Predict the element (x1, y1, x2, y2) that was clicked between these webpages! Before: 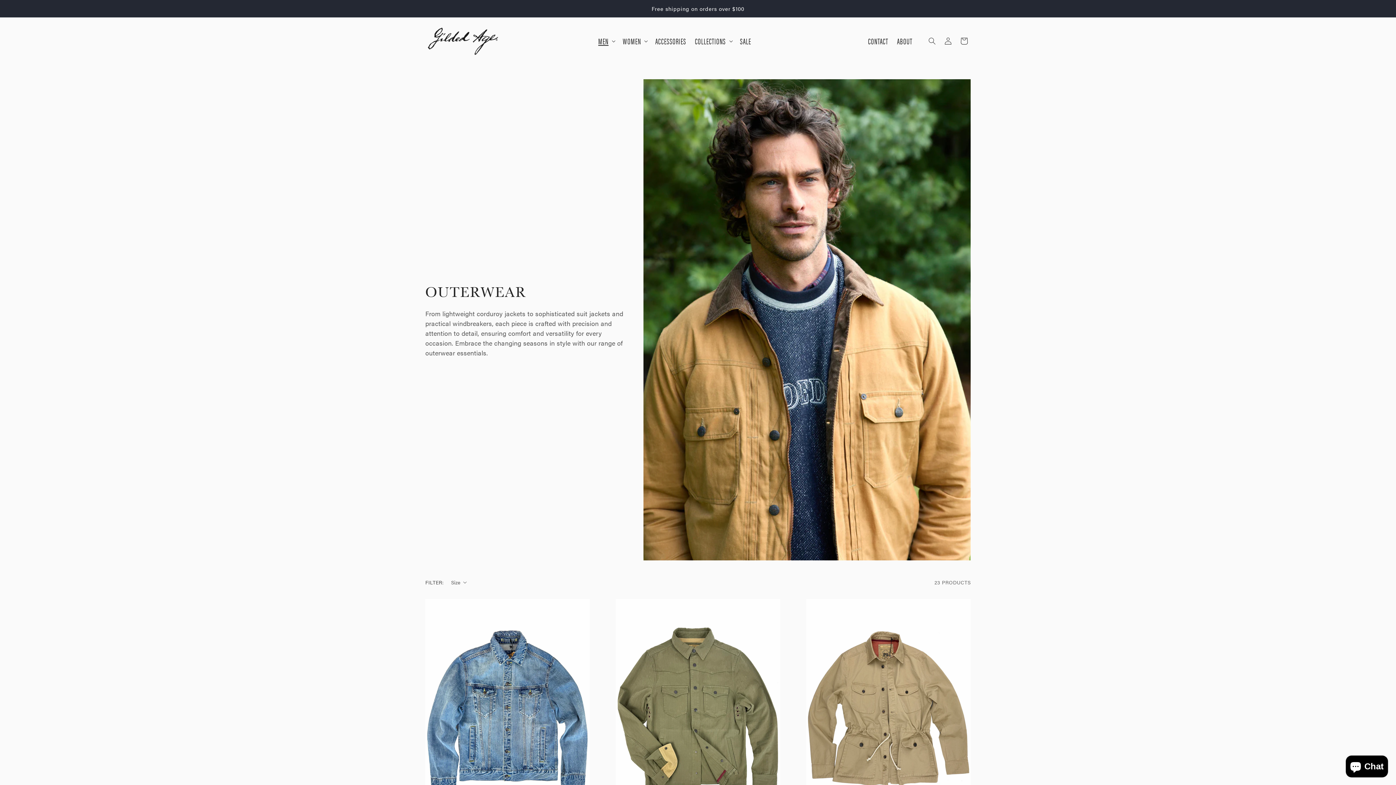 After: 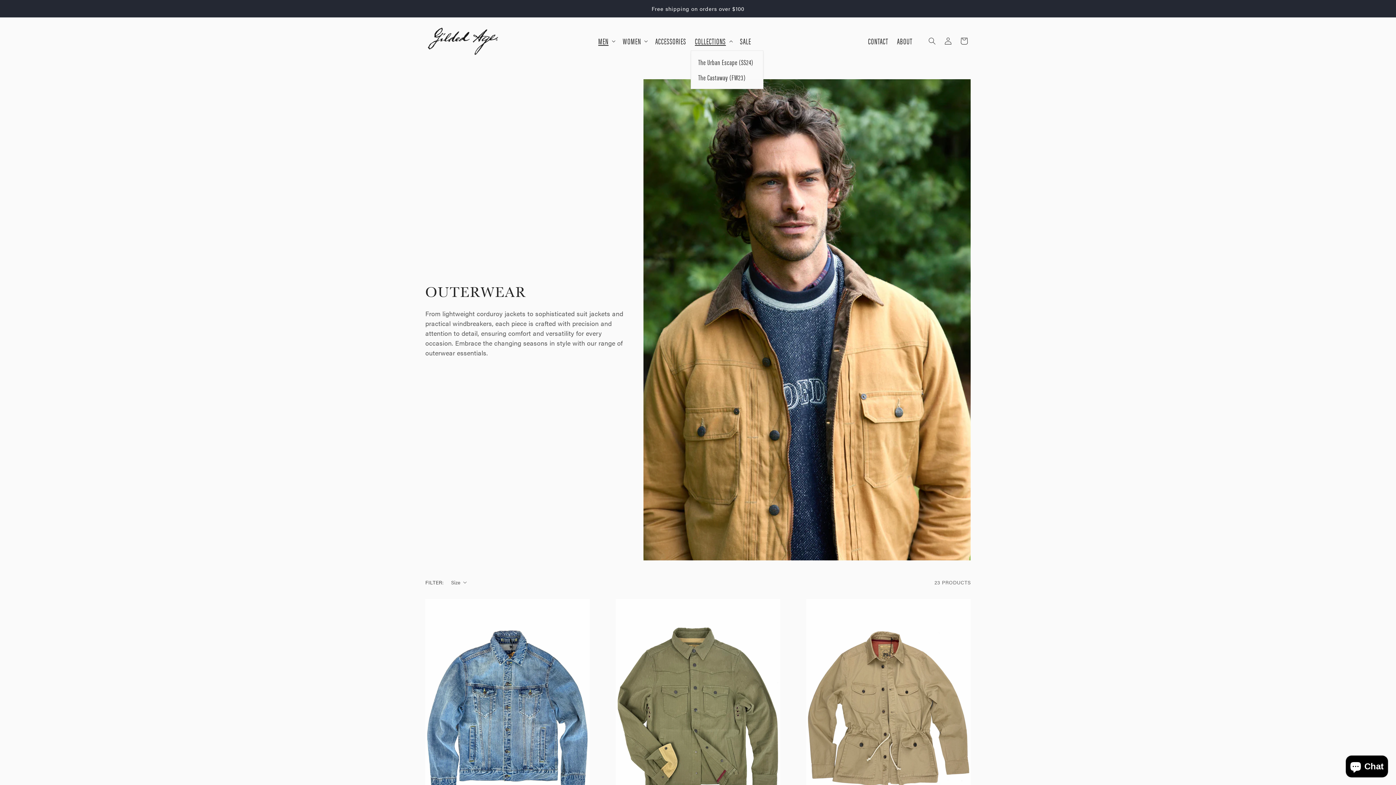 Action: label: COLLECTIONS bbox: (690, 31, 735, 50)